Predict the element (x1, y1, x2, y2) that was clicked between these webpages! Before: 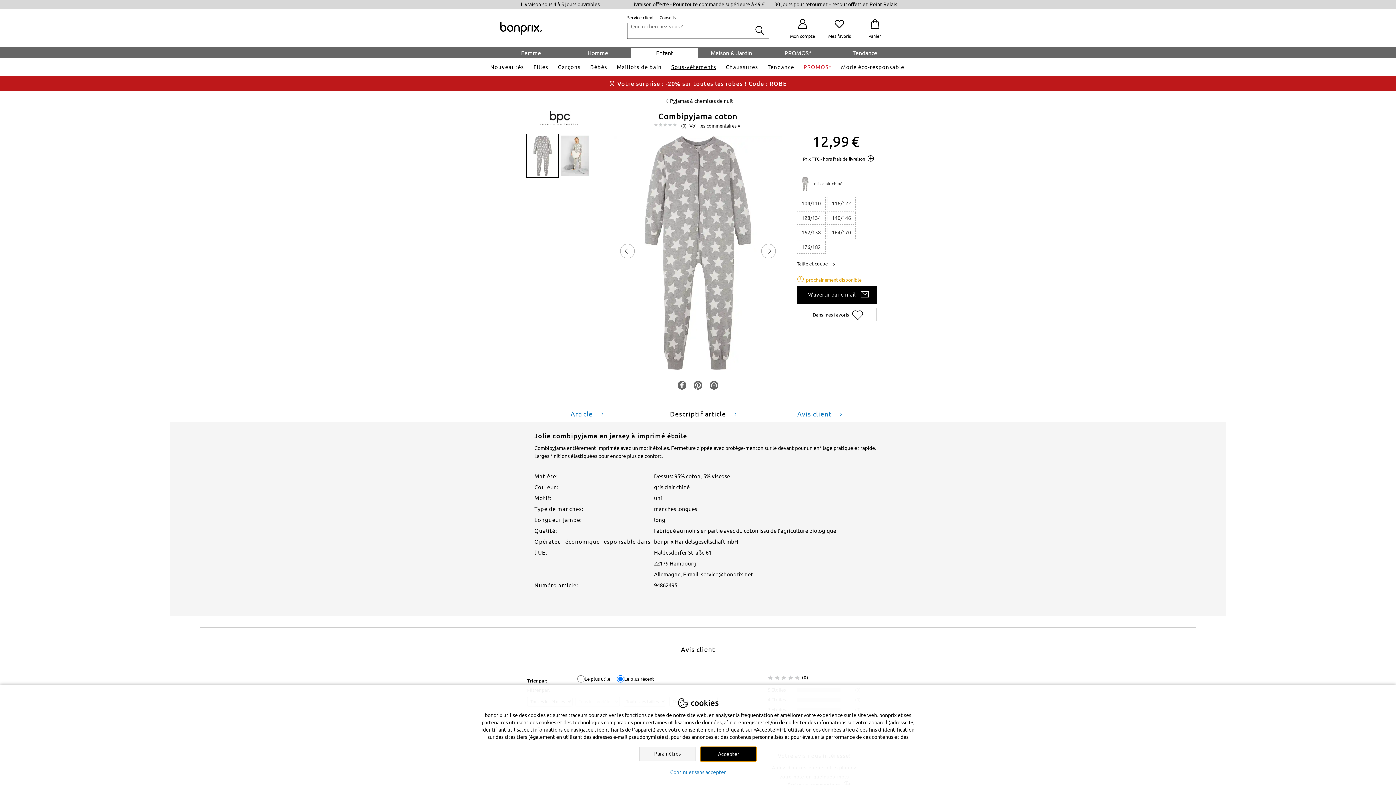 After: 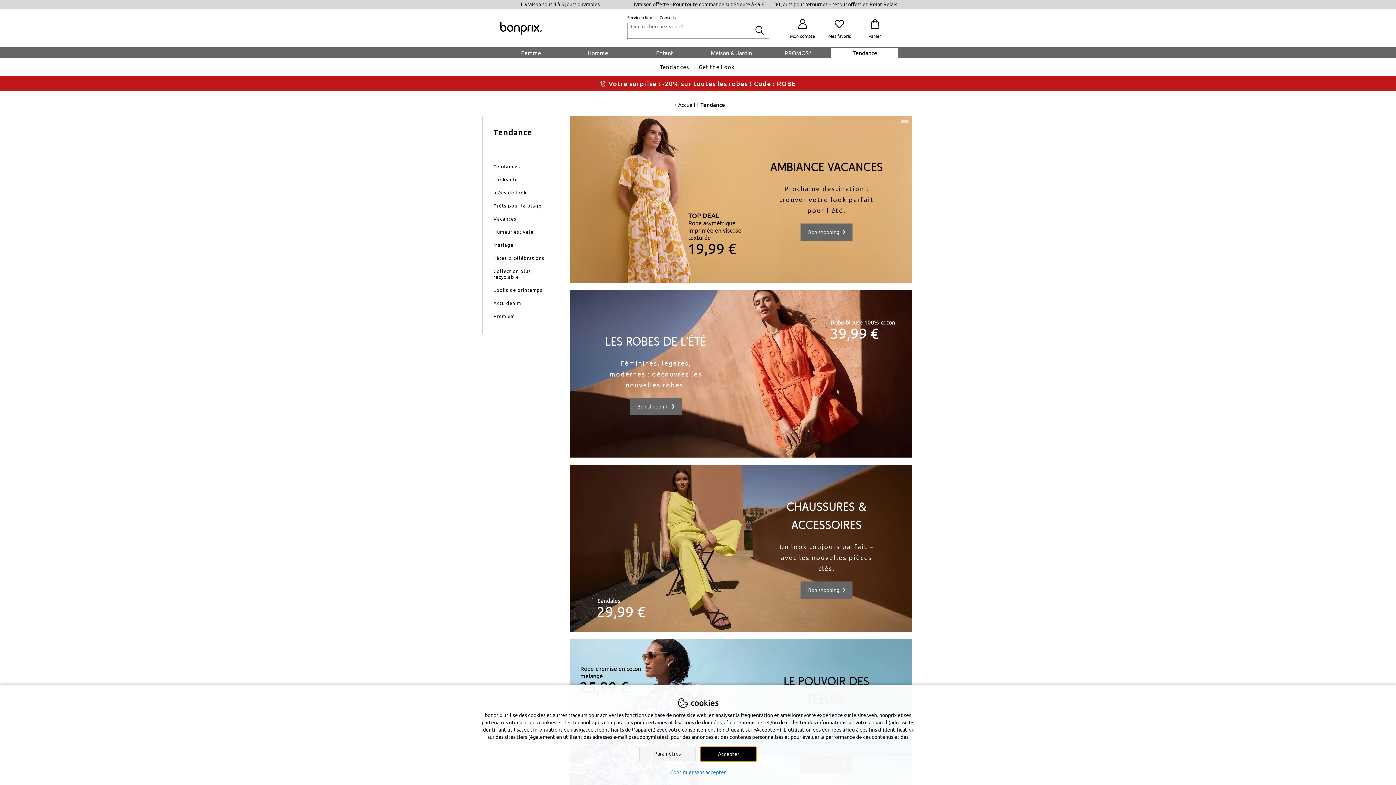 Action: bbox: (831, 47, 898, 58) label: Tendance